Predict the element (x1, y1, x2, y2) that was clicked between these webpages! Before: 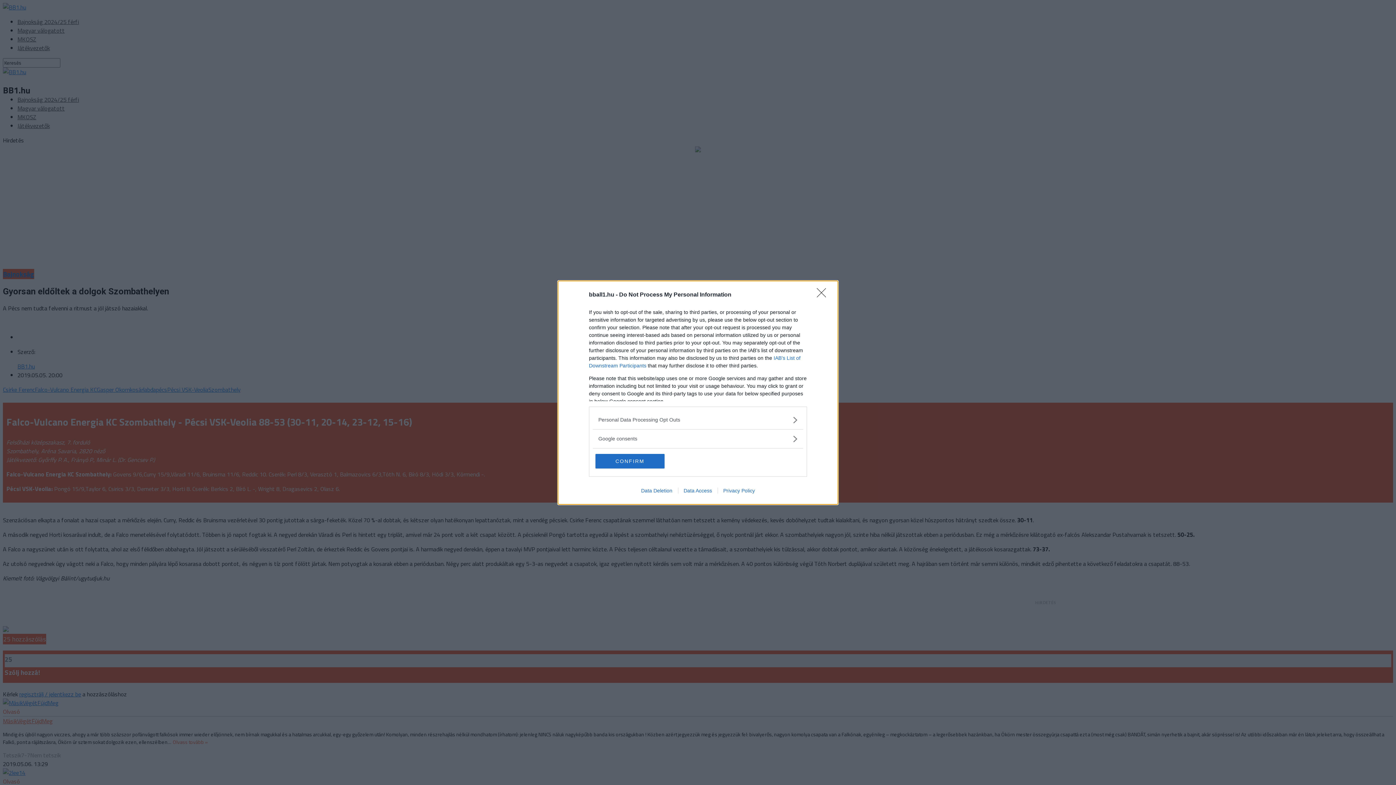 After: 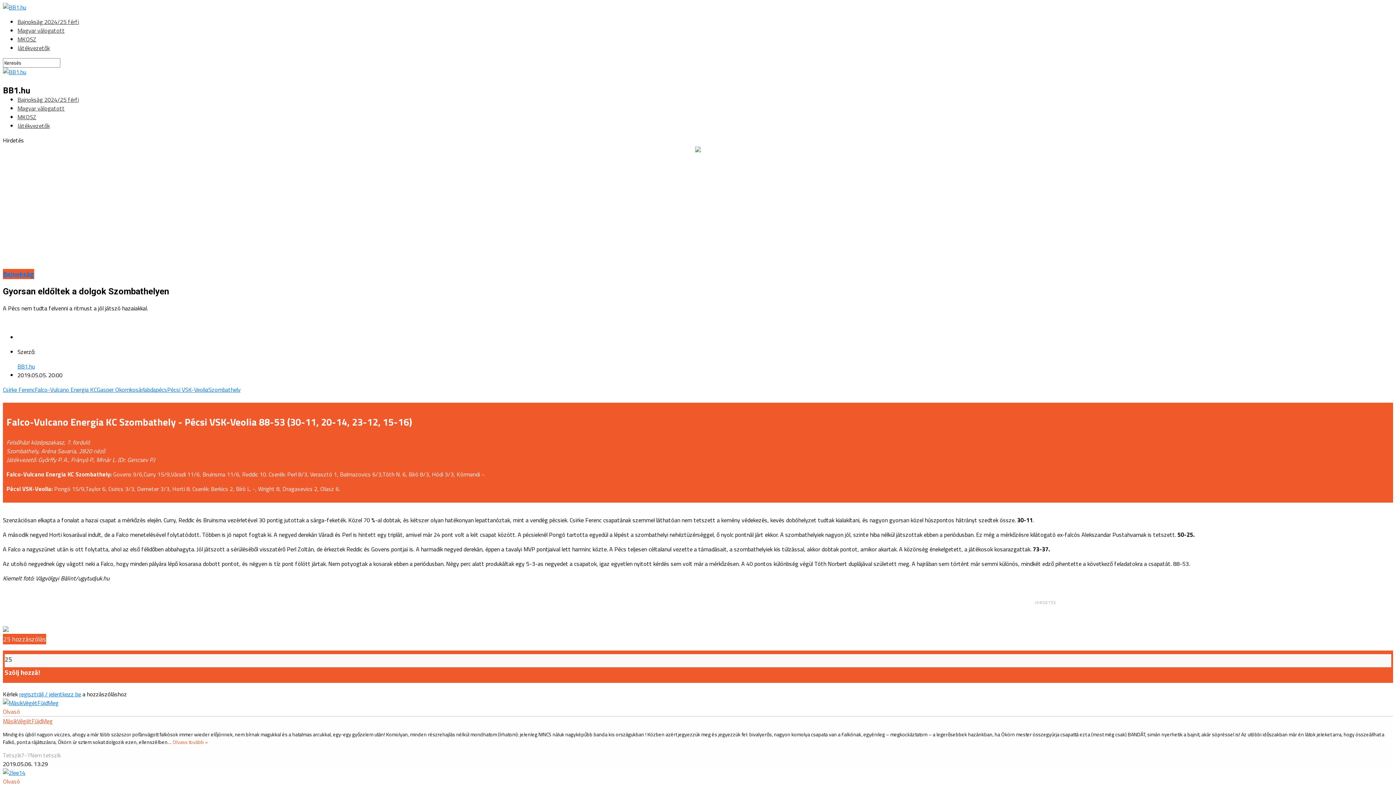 Action: label: Close bbox: (817, 288, 830, 302)